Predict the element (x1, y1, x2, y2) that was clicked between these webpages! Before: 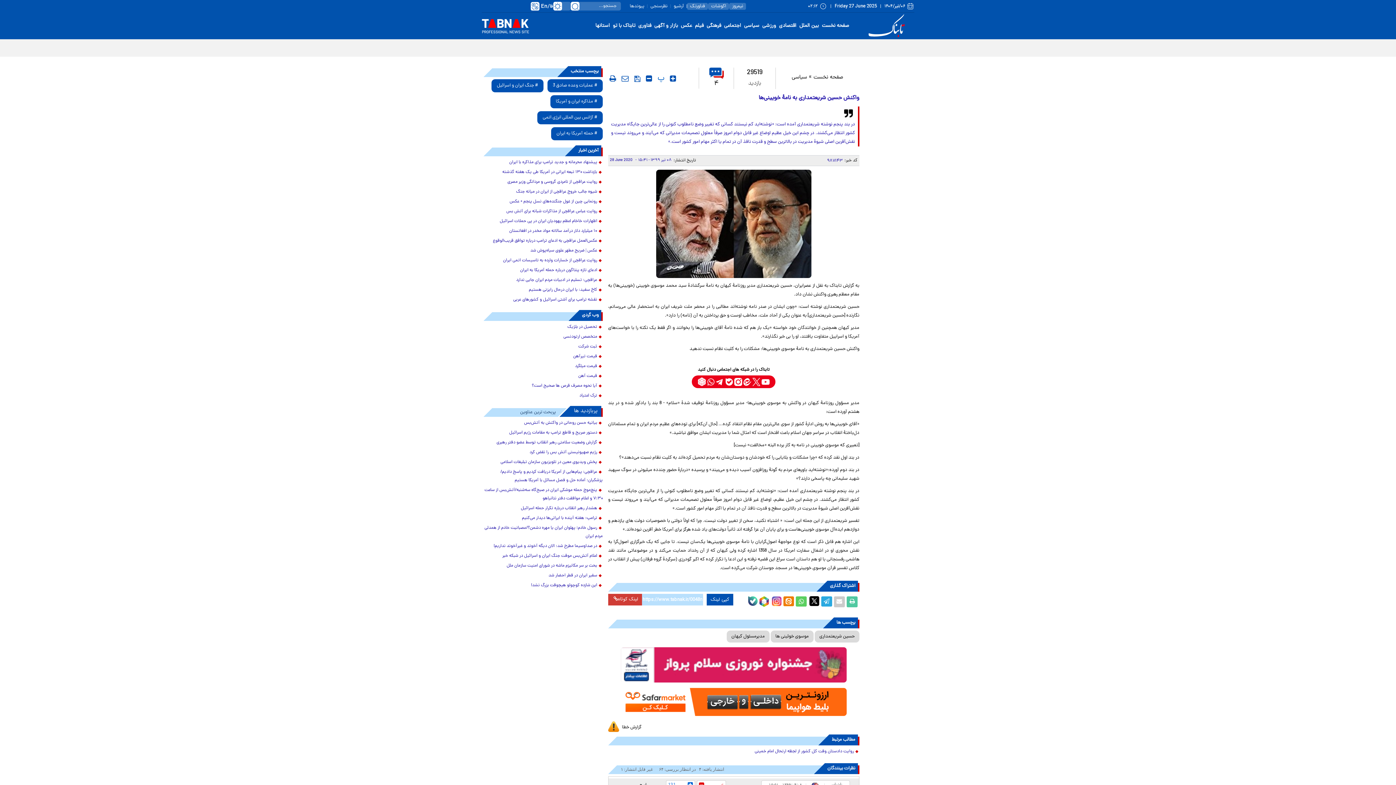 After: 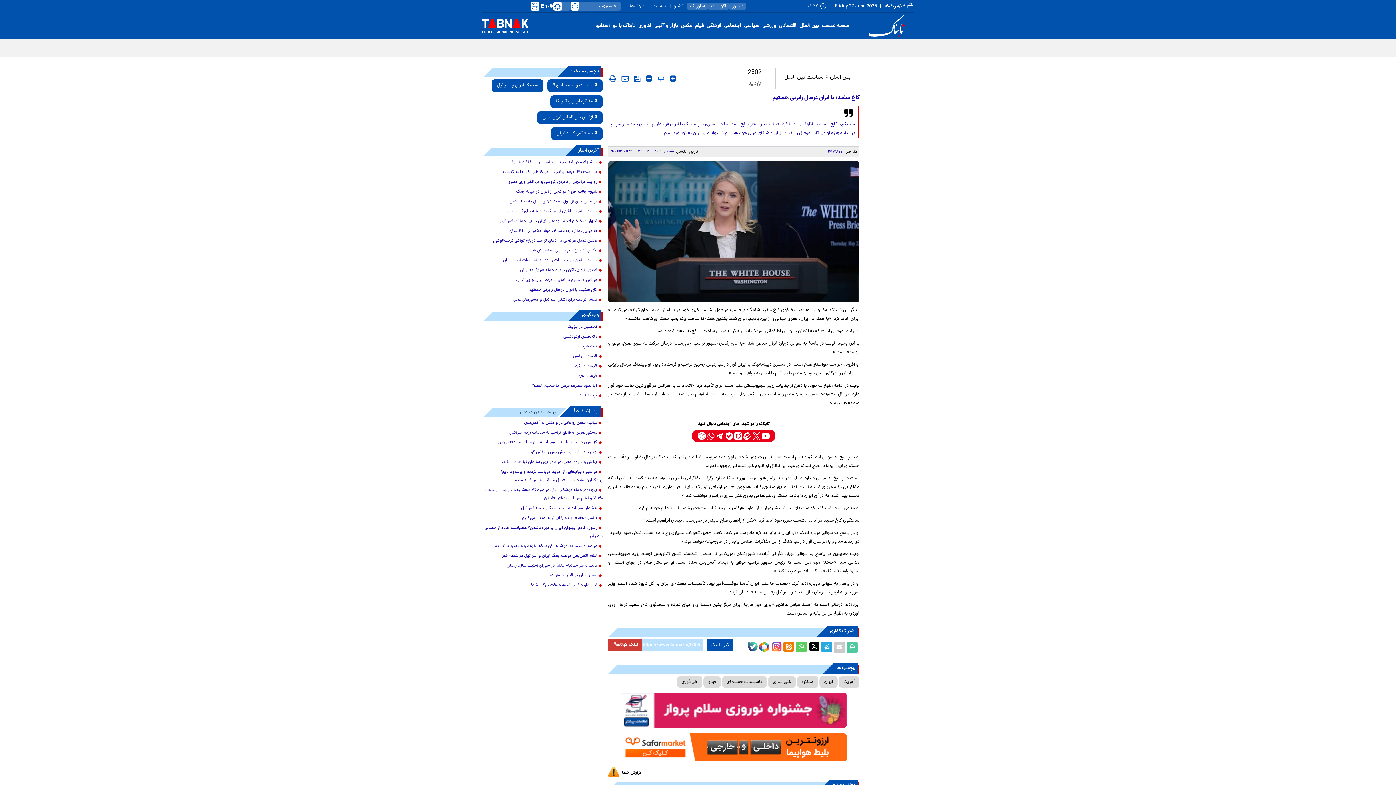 Action: bbox: (483, 286, 602, 294) label: کاخ سفید: با ایران درحال رایزنی هستیم